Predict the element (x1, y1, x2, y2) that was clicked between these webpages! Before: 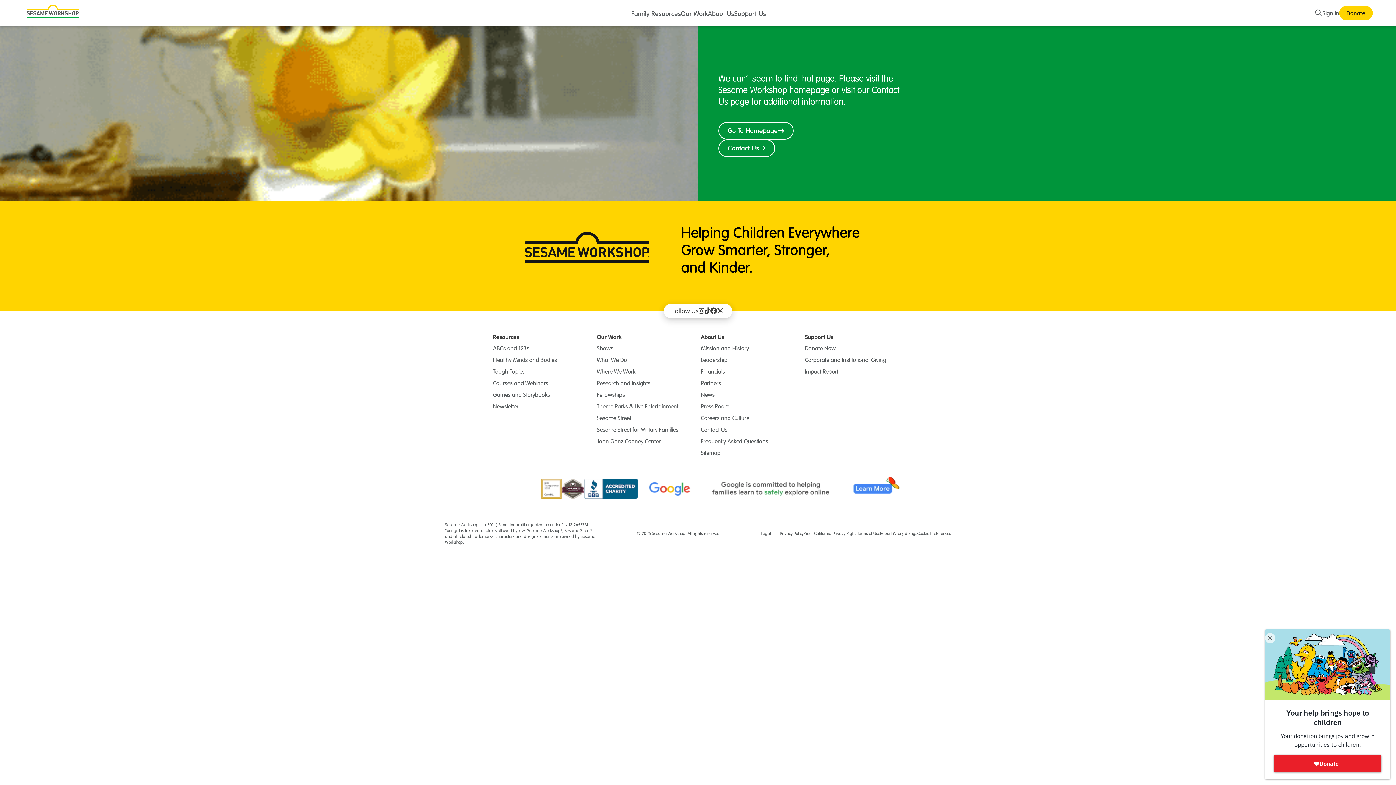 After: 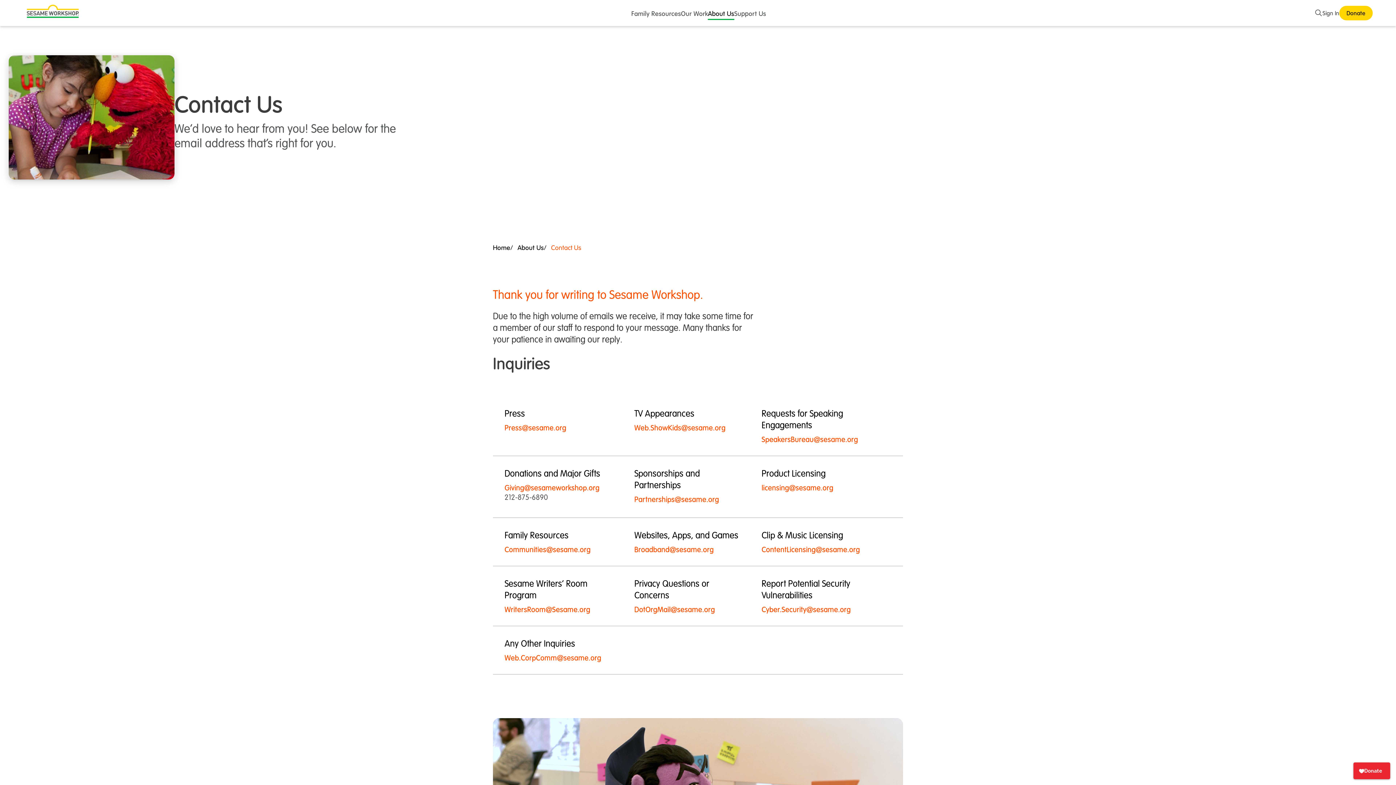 Action: label: Contact Us bbox: (701, 425, 727, 433)